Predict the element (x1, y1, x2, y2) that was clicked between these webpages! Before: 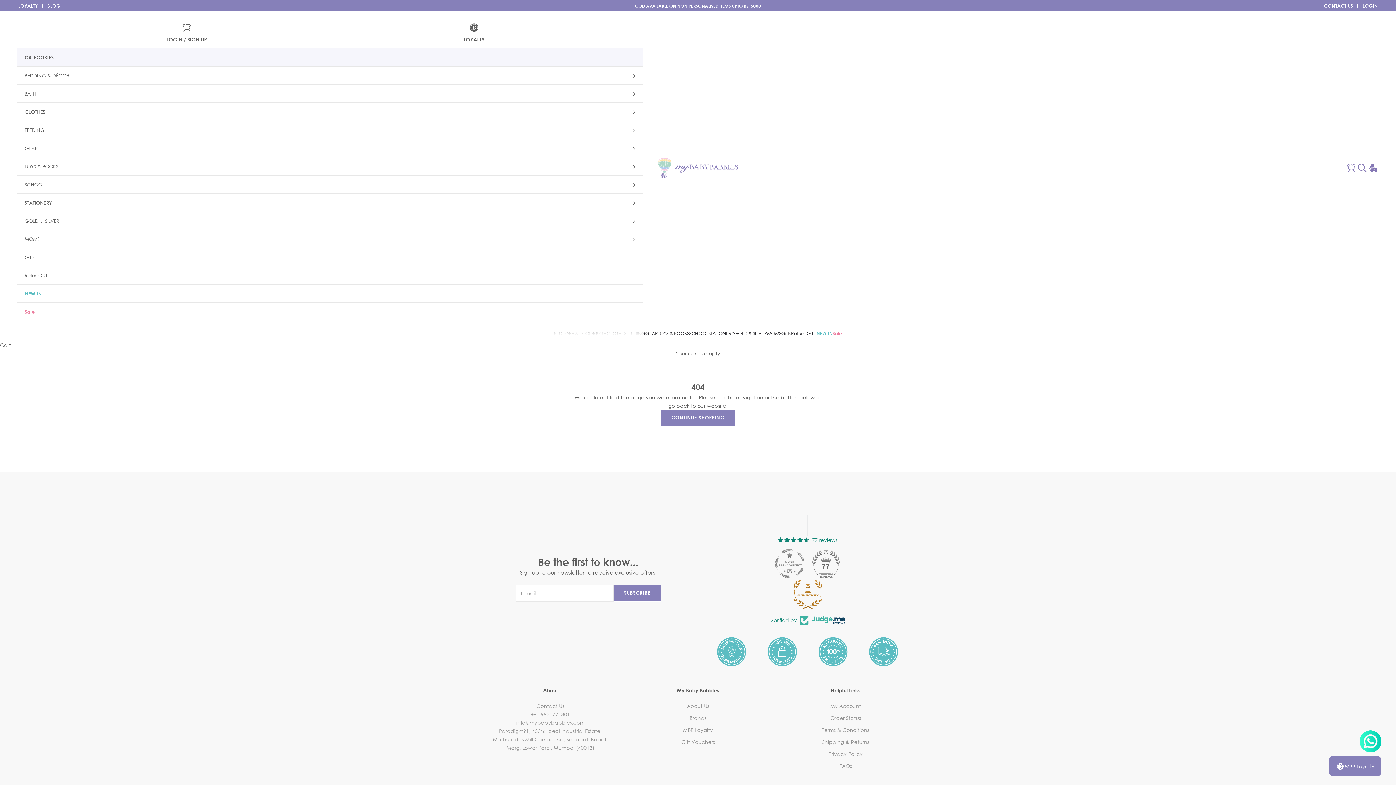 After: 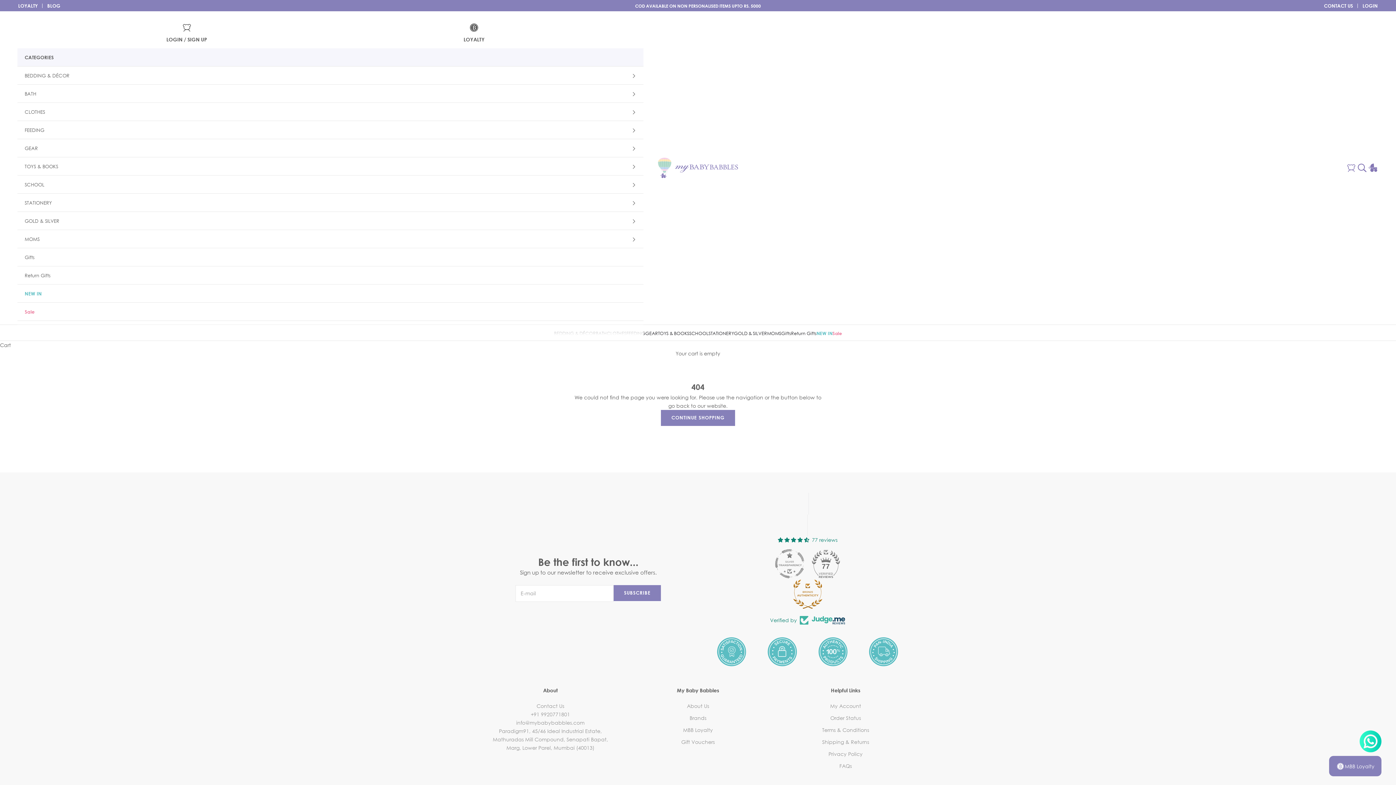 Action: label: CONTACT US bbox: (1324, 2, 1353, 8)